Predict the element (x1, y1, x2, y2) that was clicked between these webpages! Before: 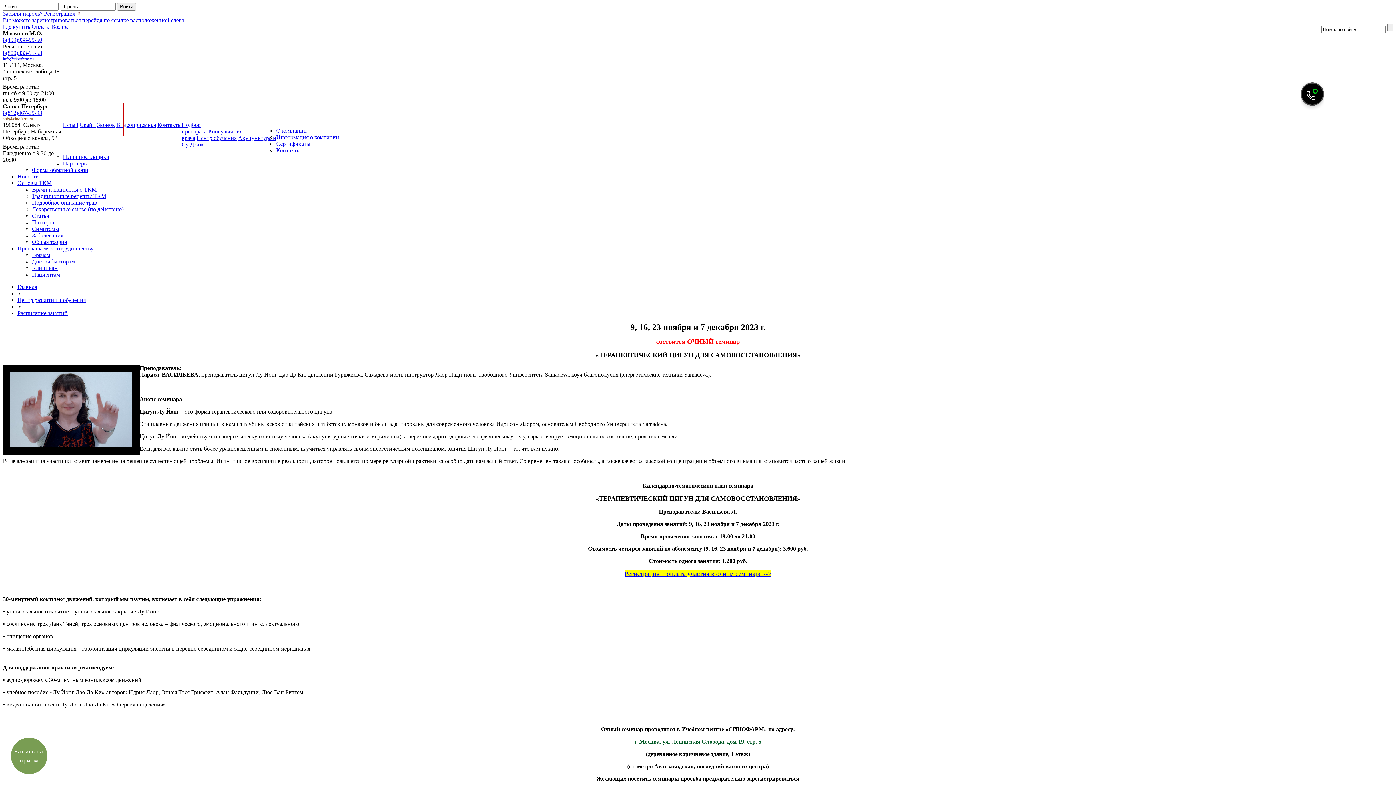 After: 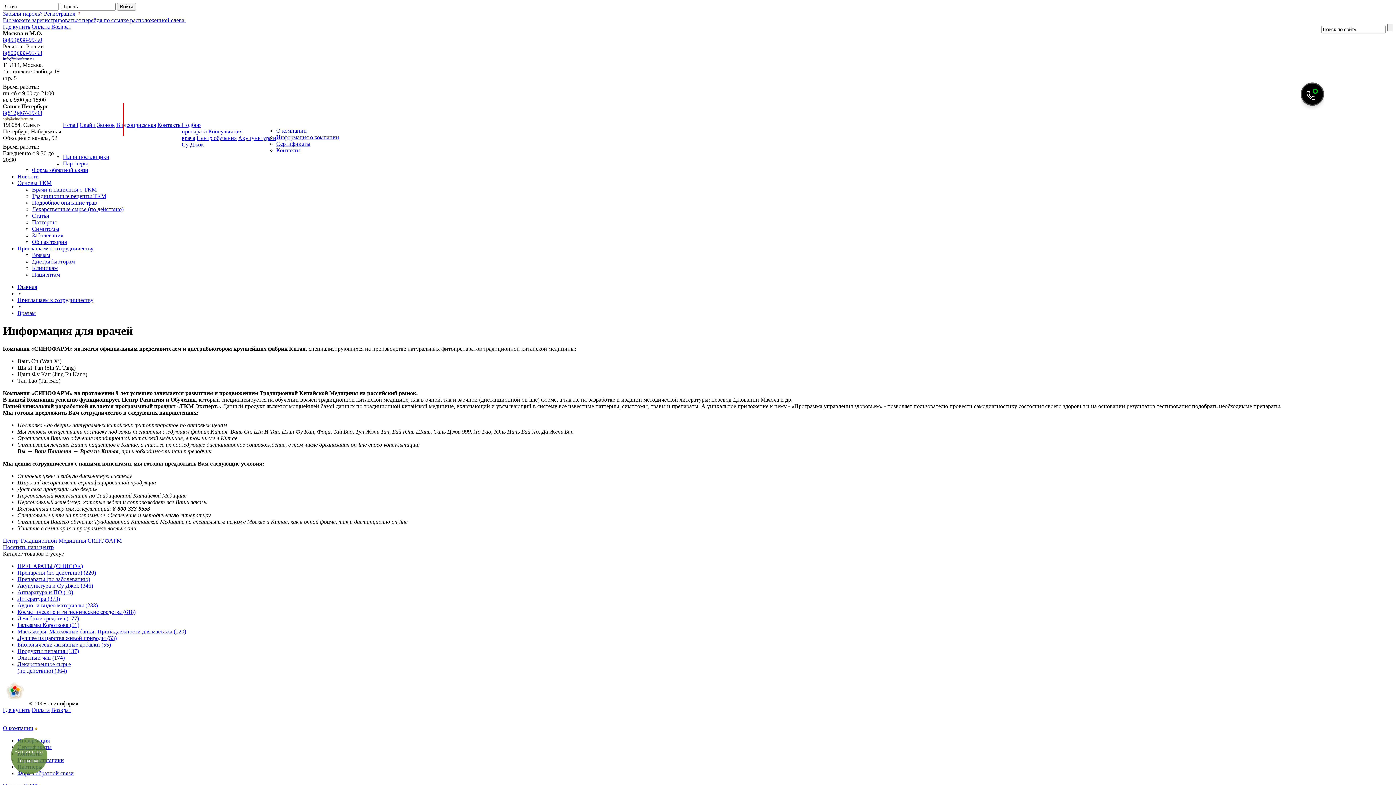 Action: bbox: (32, 252, 50, 258) label: Врачам